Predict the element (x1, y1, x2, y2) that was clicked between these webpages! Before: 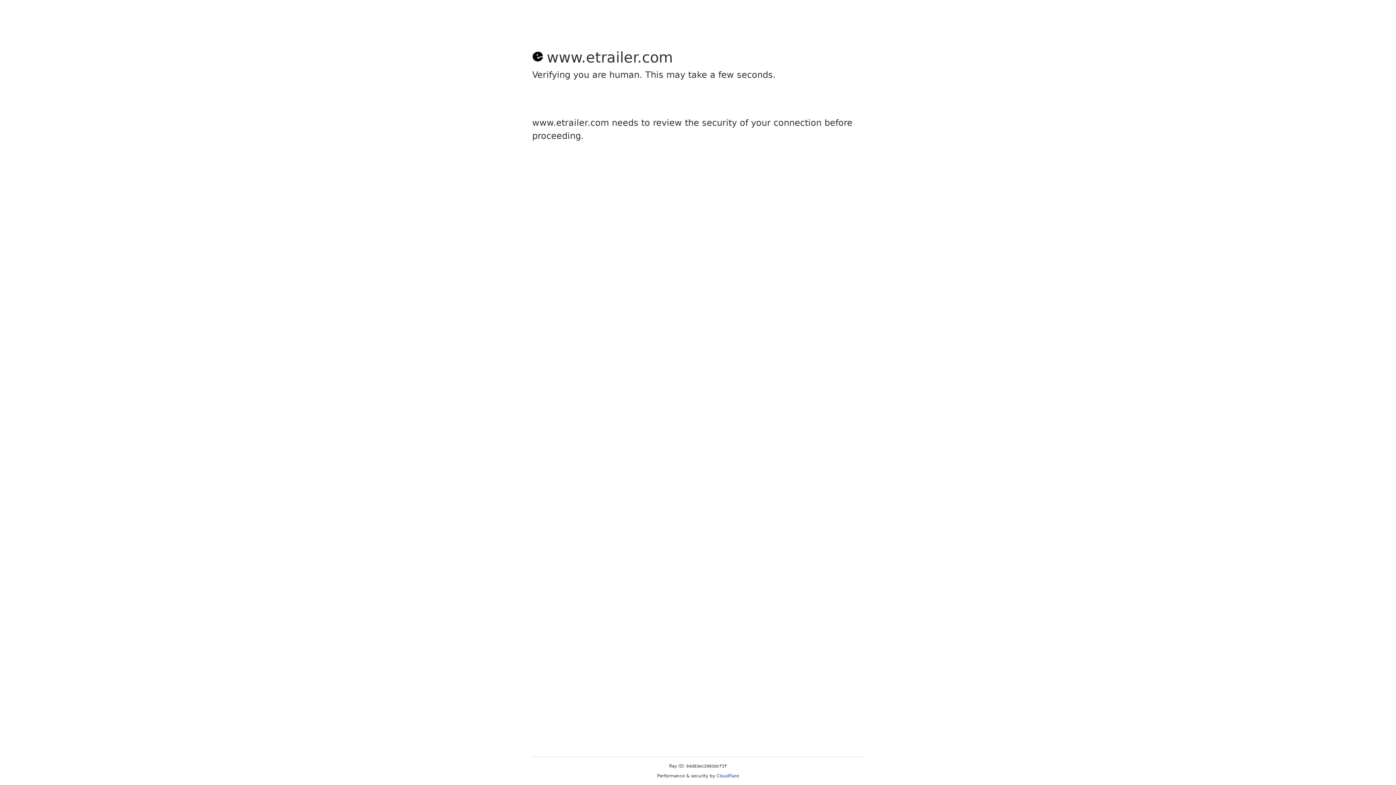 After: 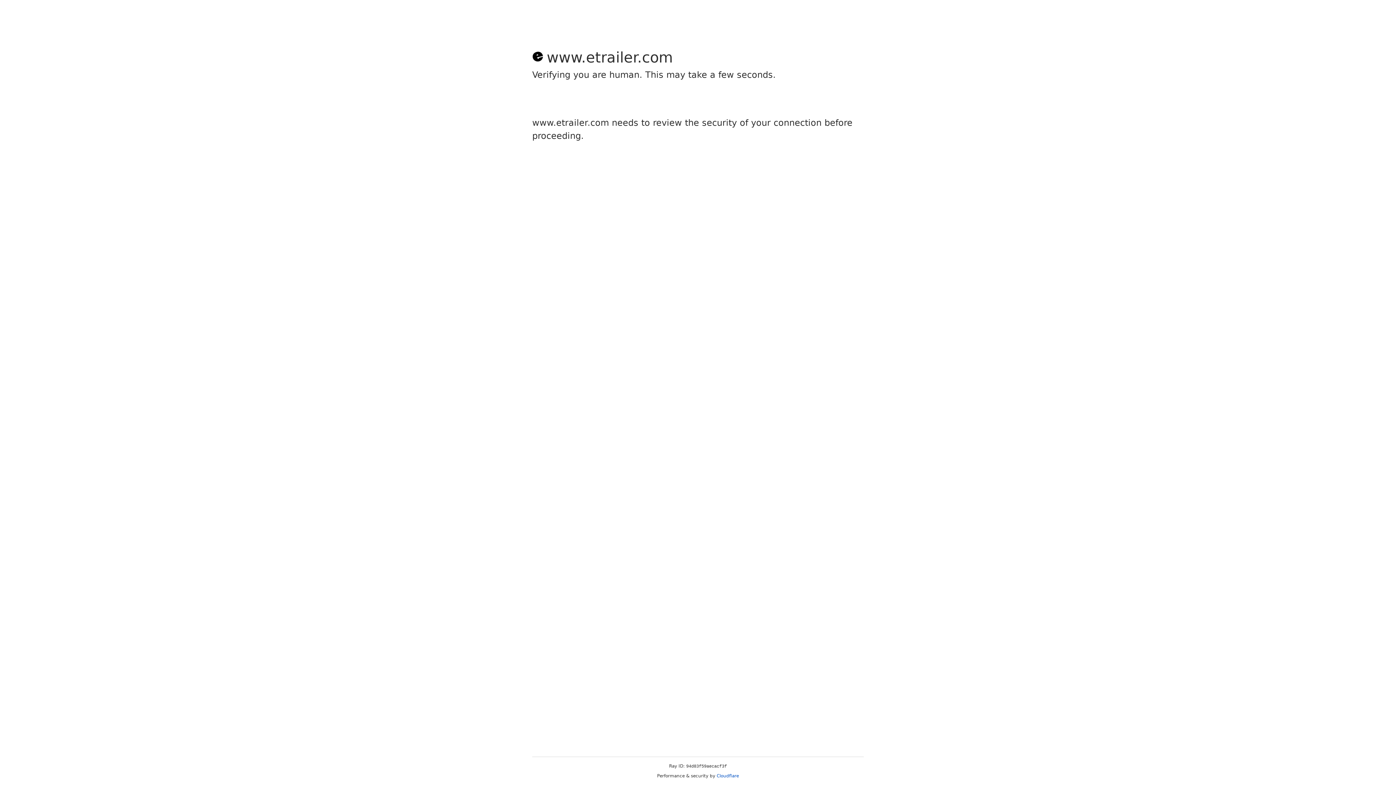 Action: label: Cloudflare bbox: (716, 773, 739, 778)